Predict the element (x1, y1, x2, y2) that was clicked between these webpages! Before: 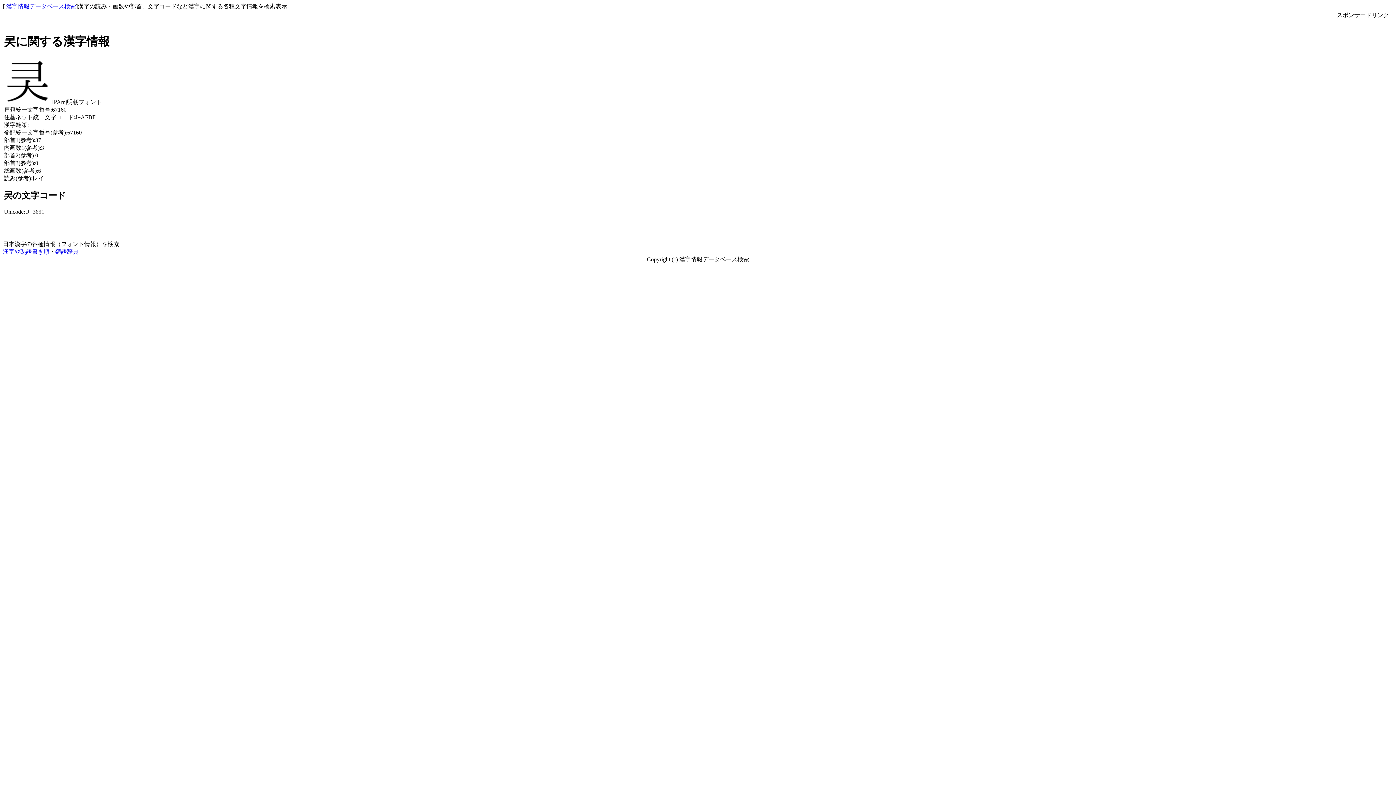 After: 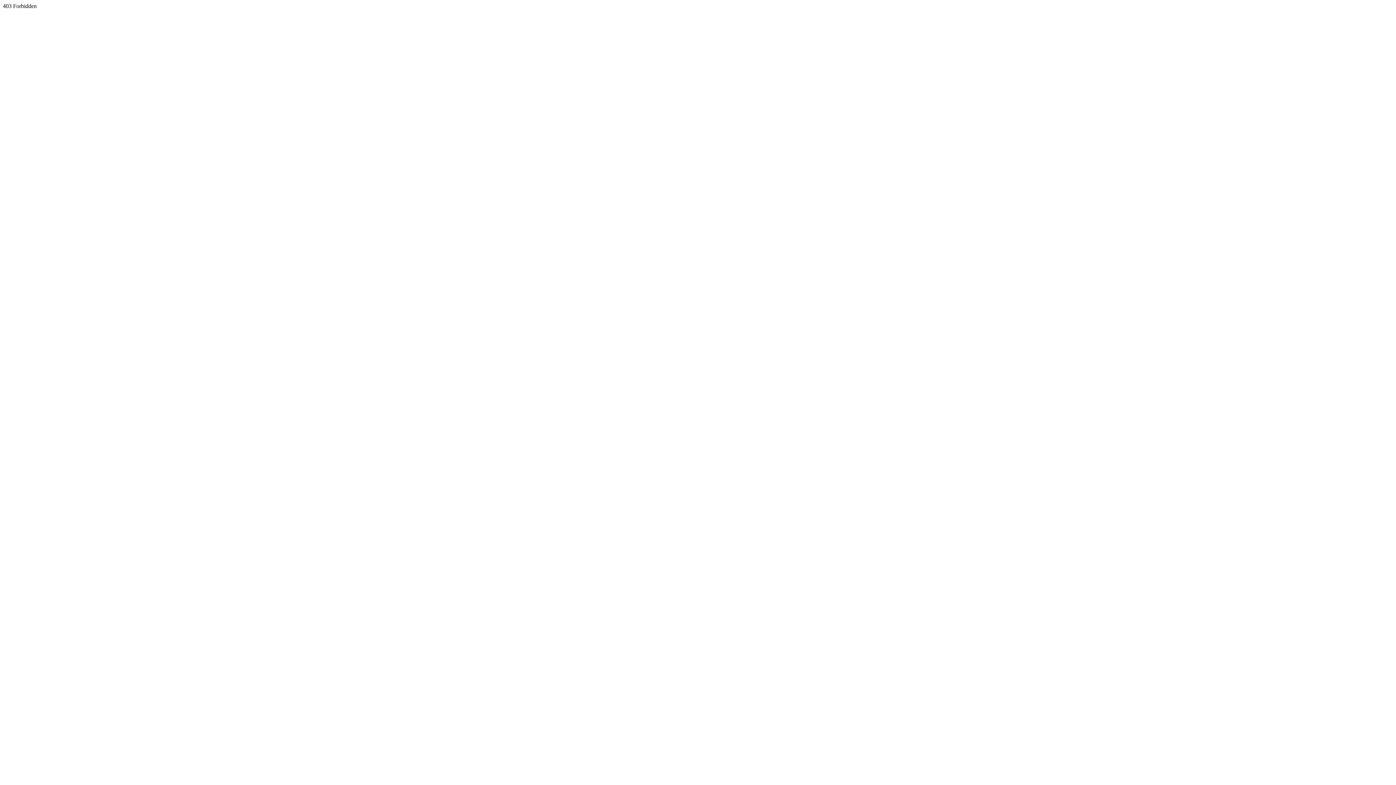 Action: bbox: (55, 248, 78, 254) label: 類語辞典